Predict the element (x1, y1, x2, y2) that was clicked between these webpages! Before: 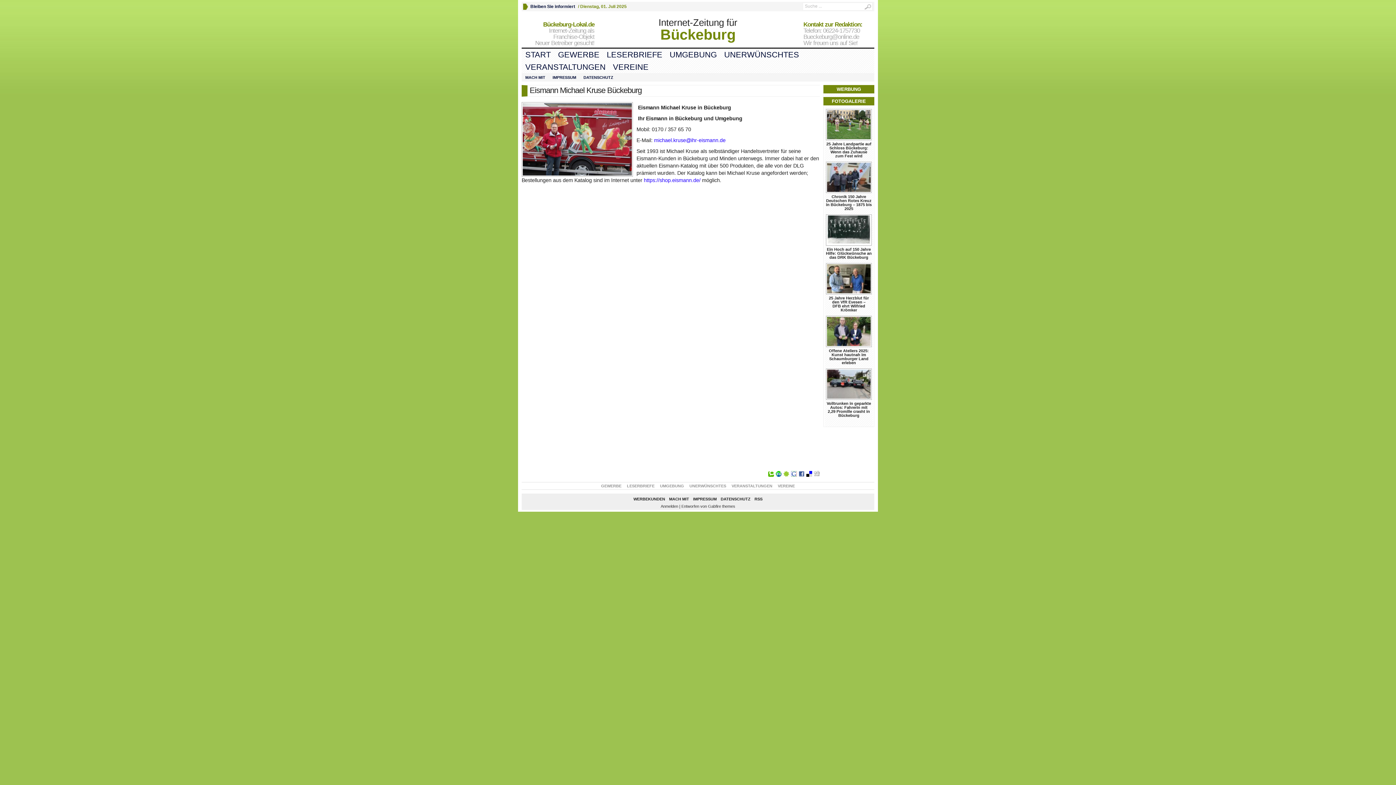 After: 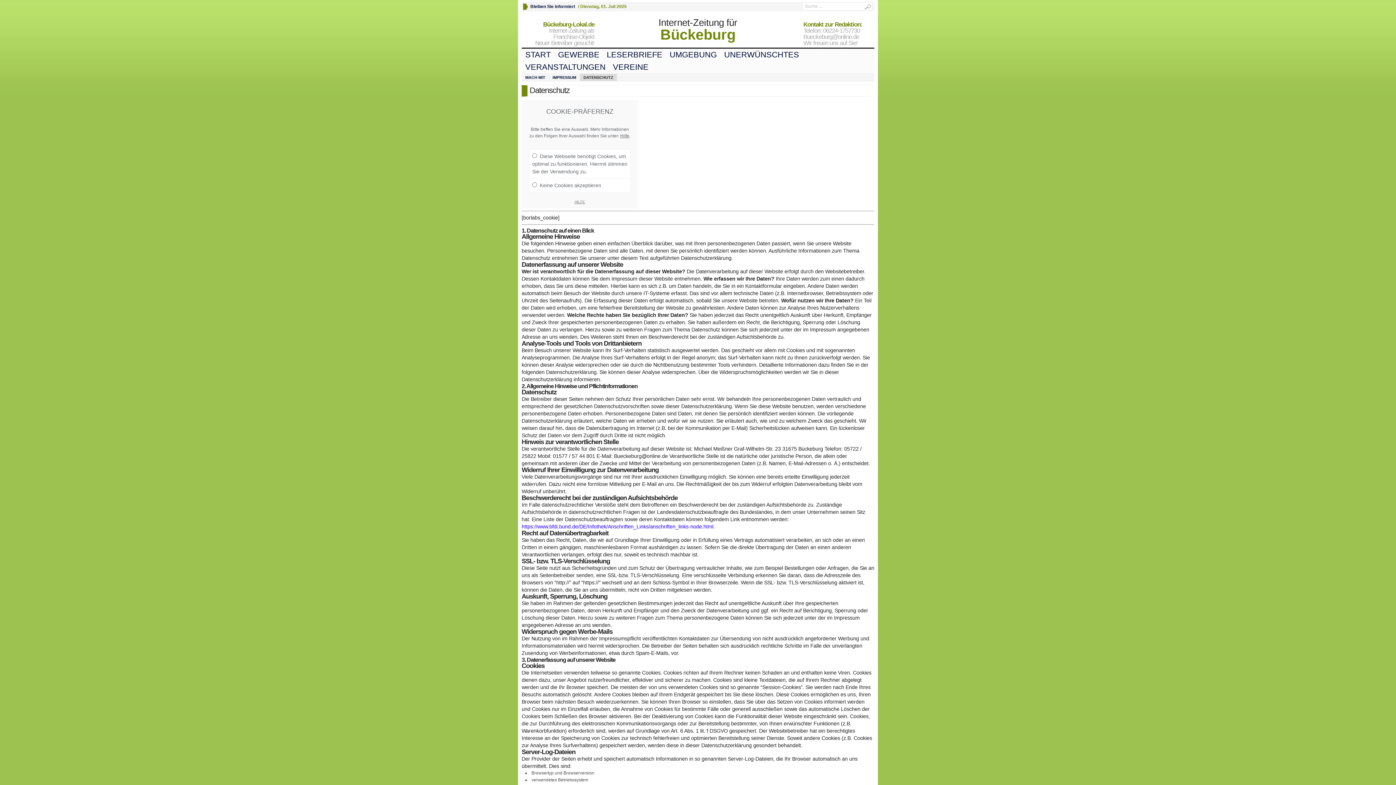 Action: label: DATENSCHUTZ bbox: (580, 73, 617, 81)